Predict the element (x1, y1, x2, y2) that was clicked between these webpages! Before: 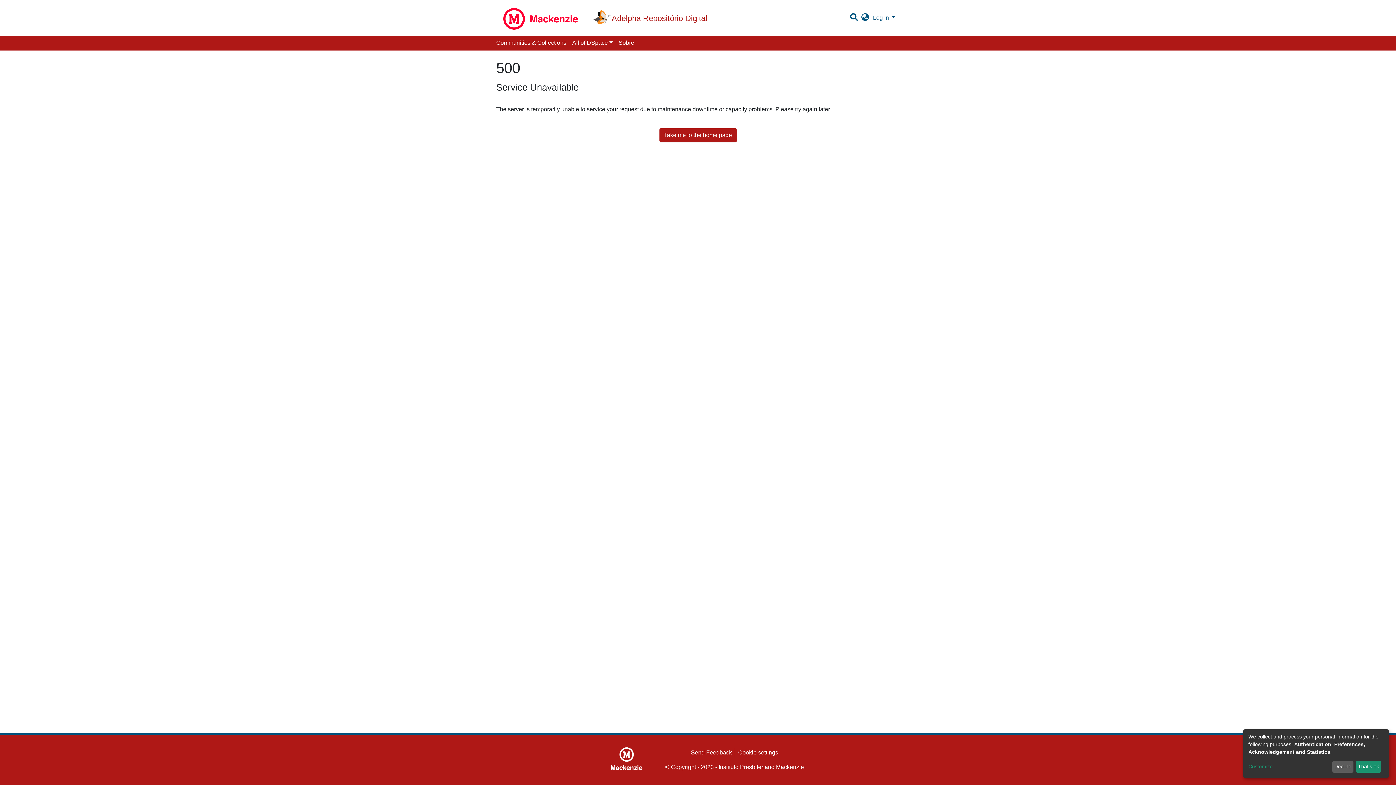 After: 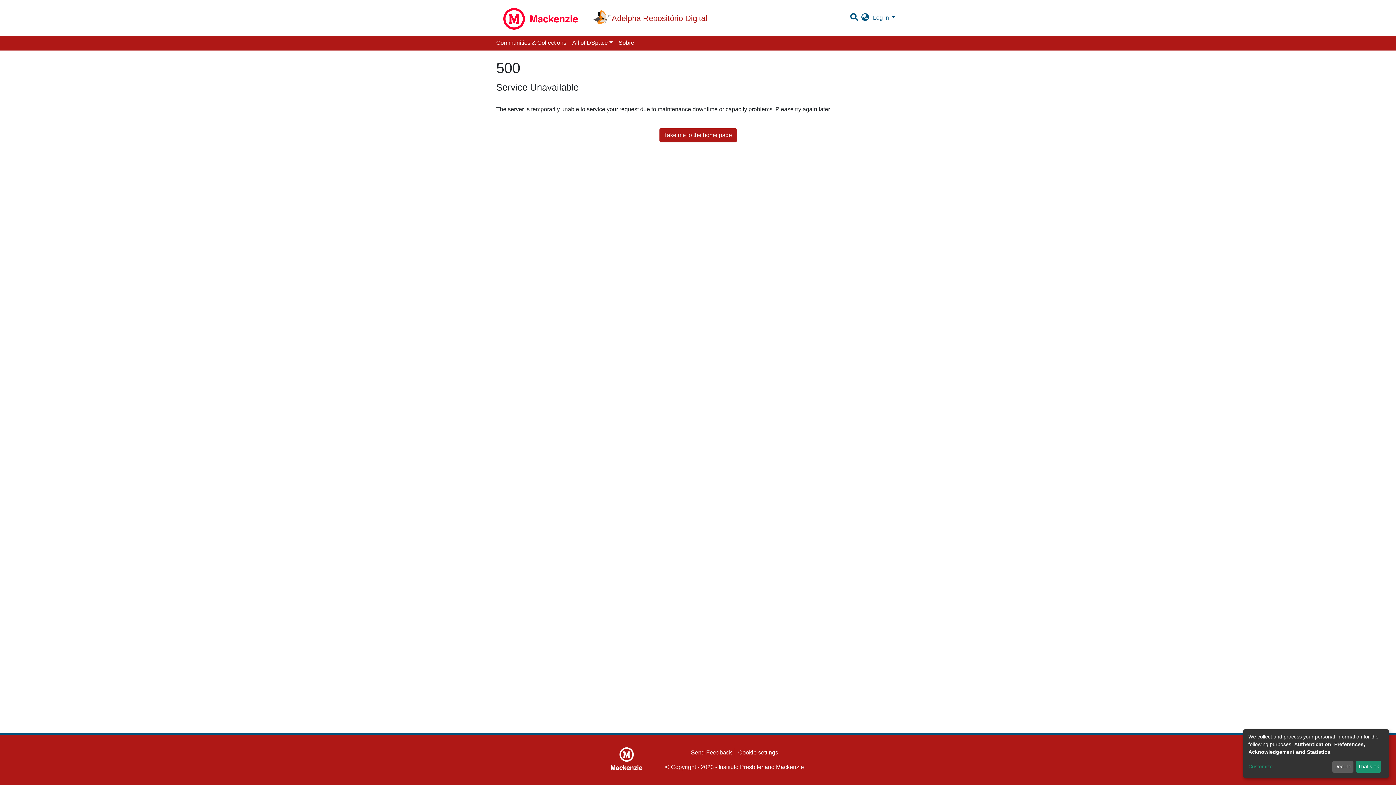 Action: label: Communities & Collections bbox: (493, 15, 569, 30)